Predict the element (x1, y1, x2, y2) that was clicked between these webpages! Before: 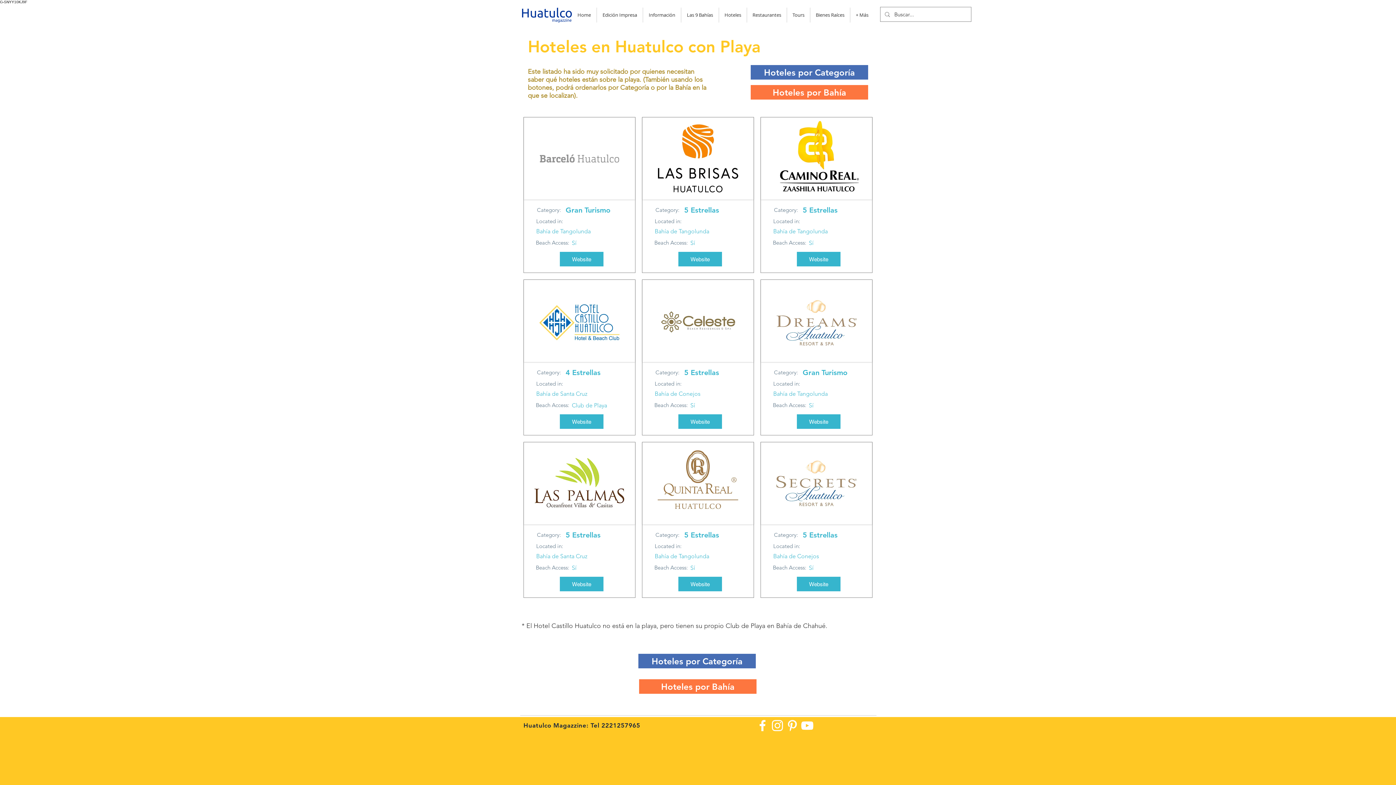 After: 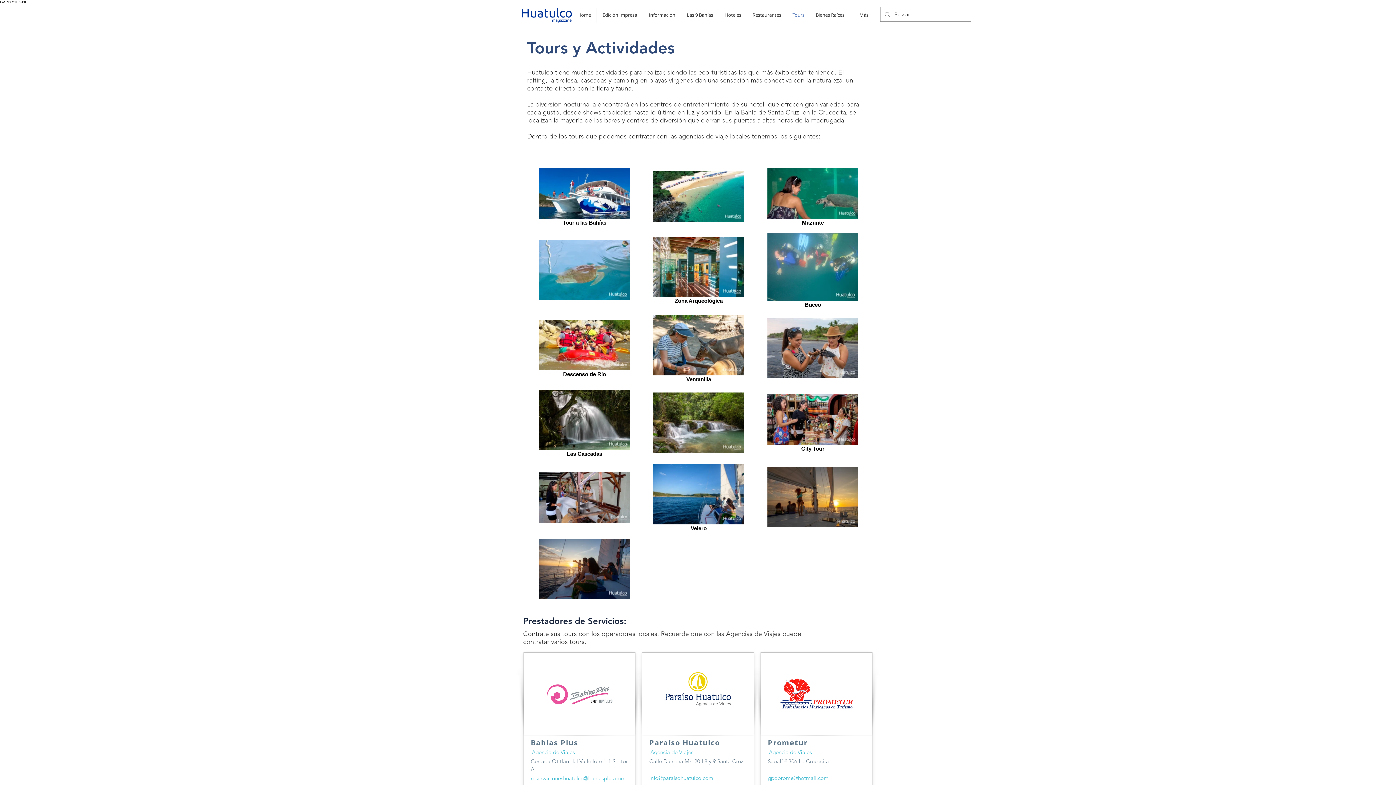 Action: label: Tours bbox: (787, 7, 810, 22)